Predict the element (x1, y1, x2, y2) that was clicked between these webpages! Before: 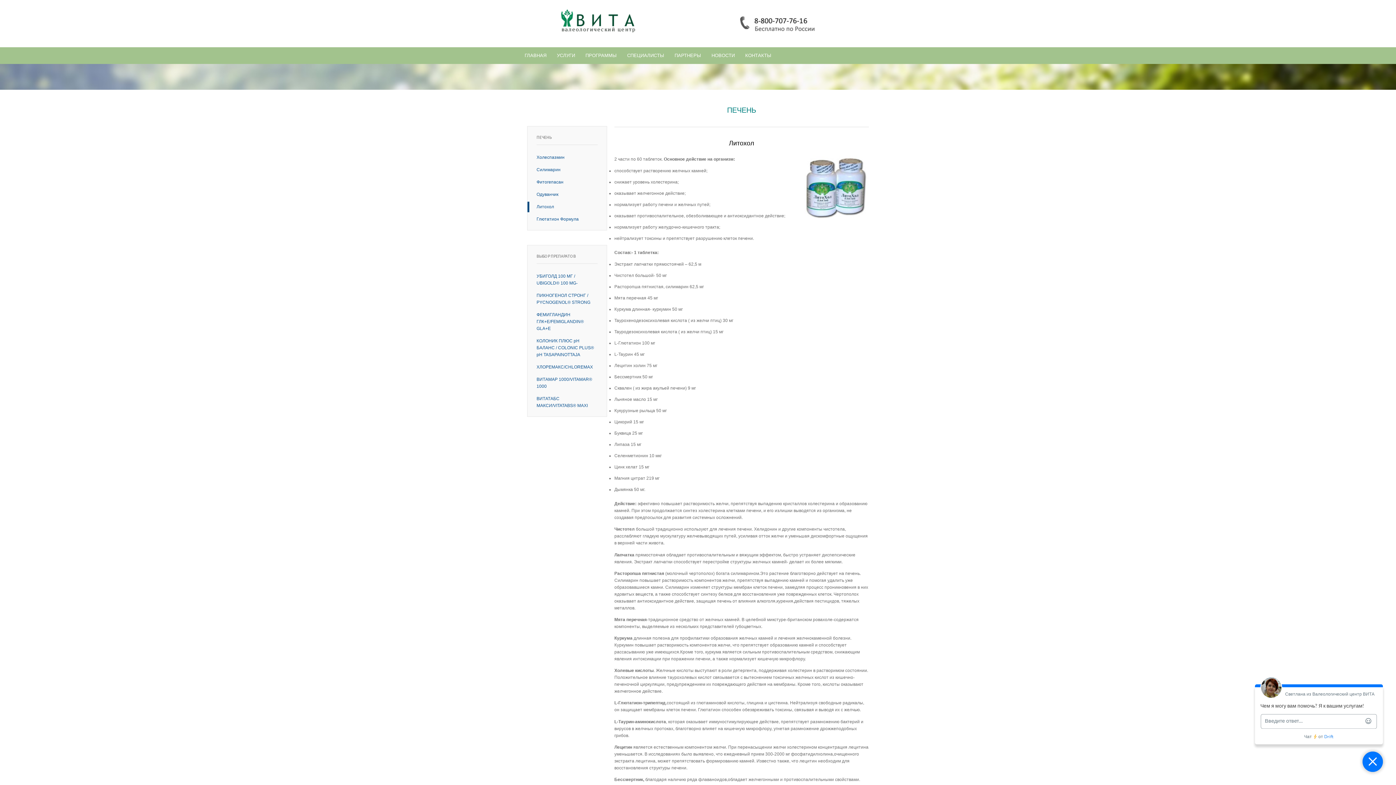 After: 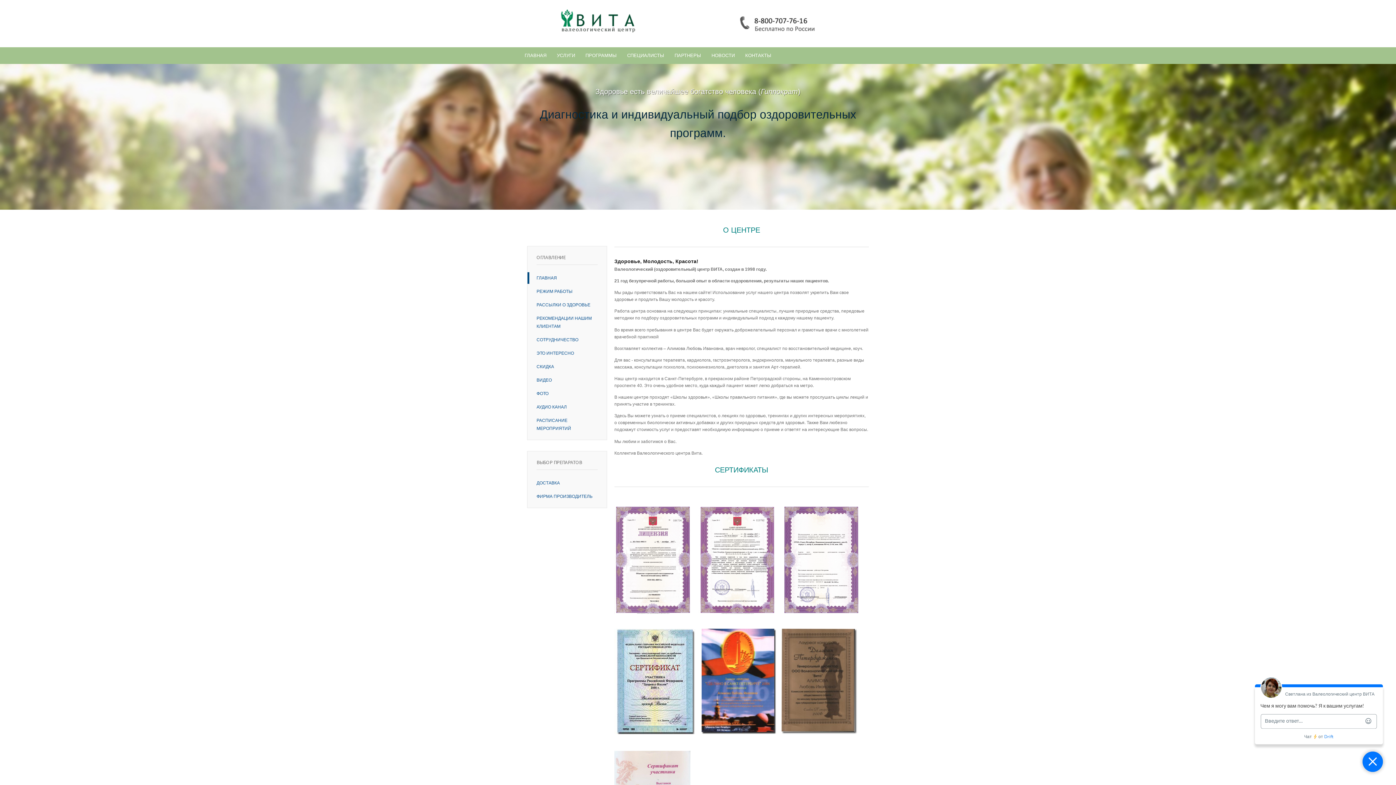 Action: label: ГЛАВНАЯ bbox: (519, 47, 551, 63)